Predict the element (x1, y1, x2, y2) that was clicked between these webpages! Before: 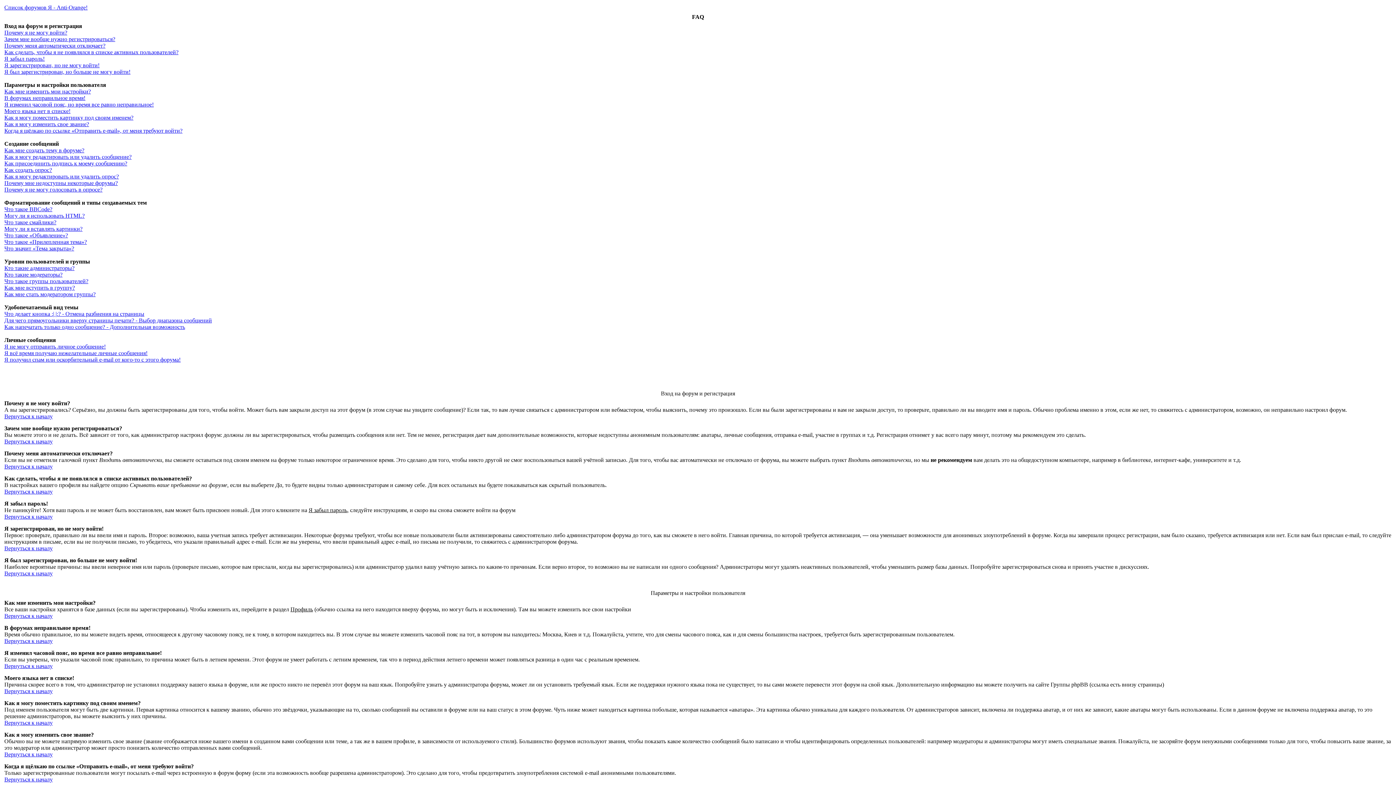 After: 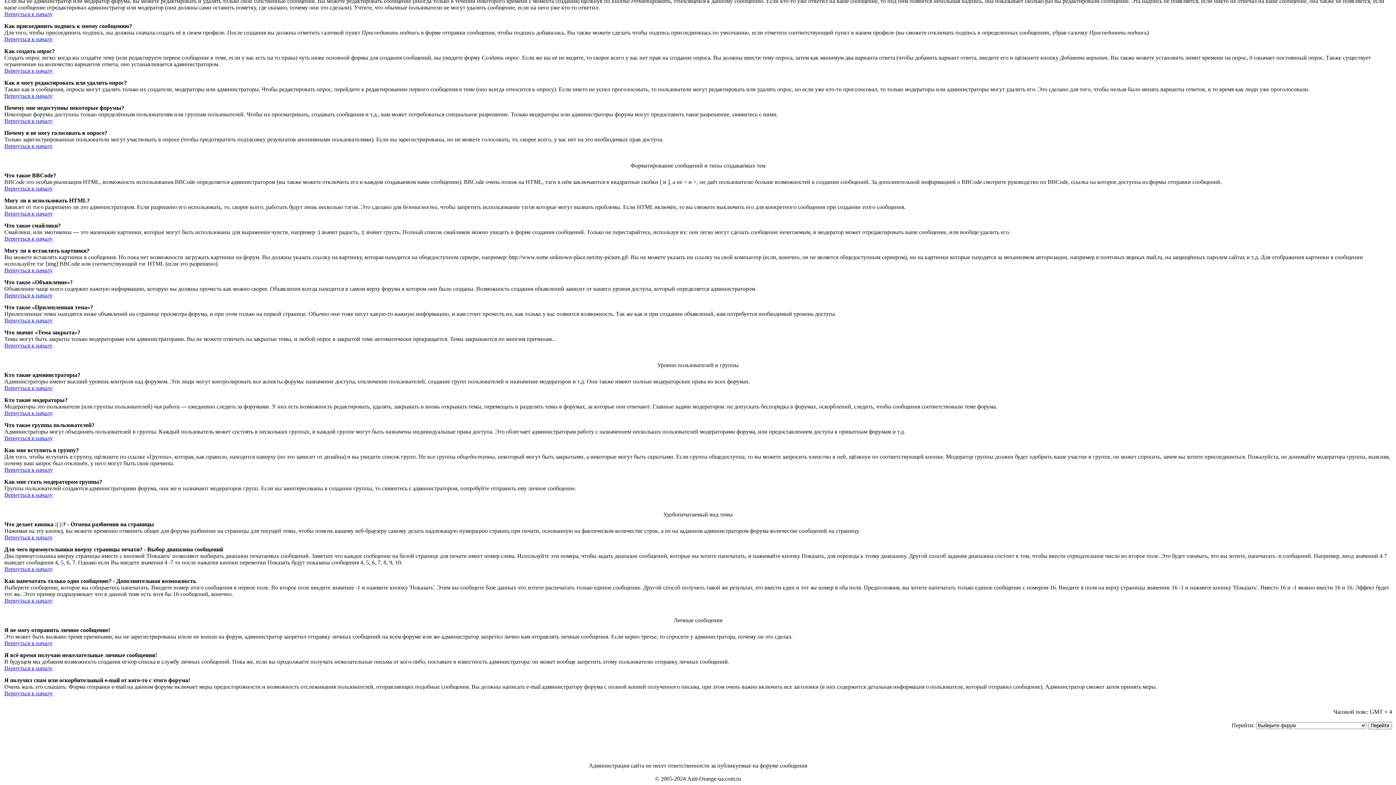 Action: label: Что значит «Тема закрыта»? bbox: (4, 245, 74, 251)